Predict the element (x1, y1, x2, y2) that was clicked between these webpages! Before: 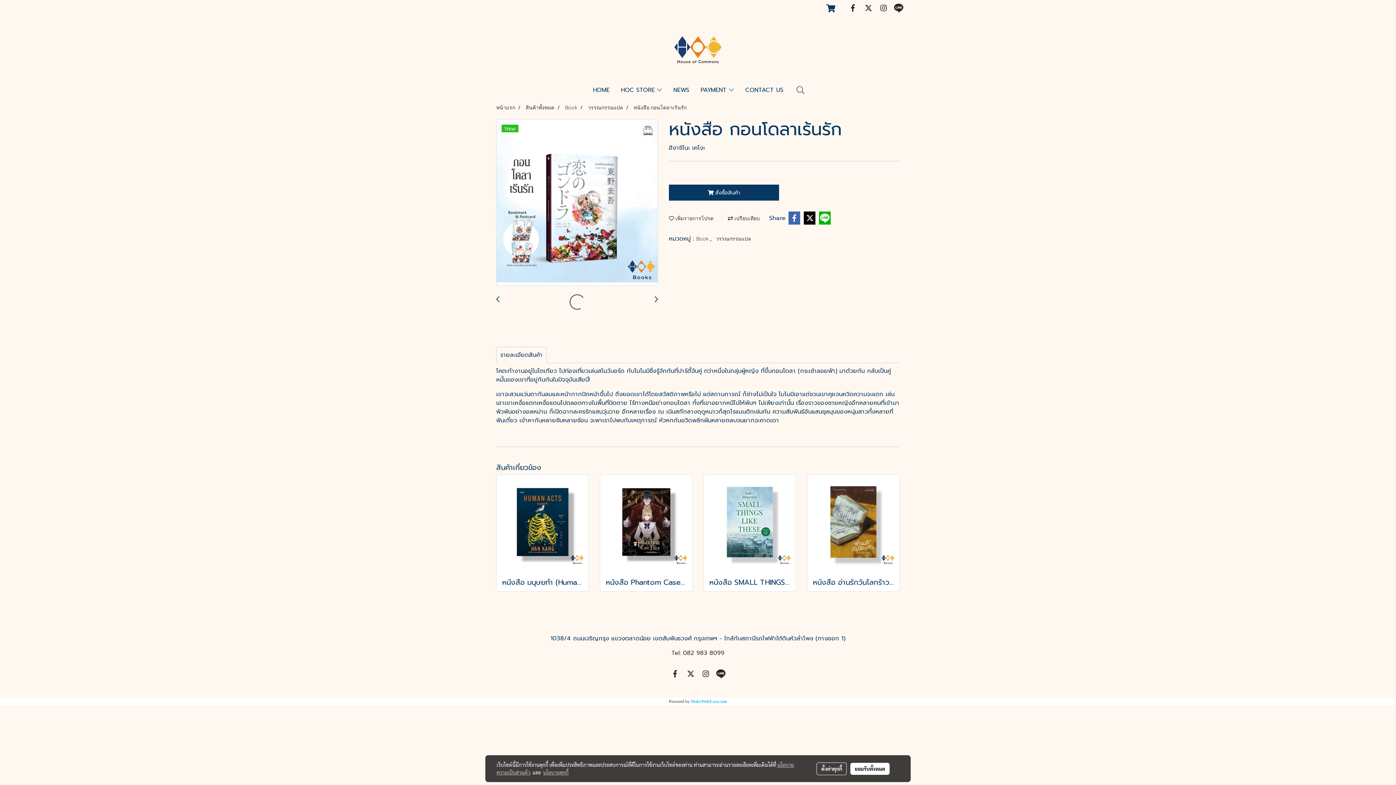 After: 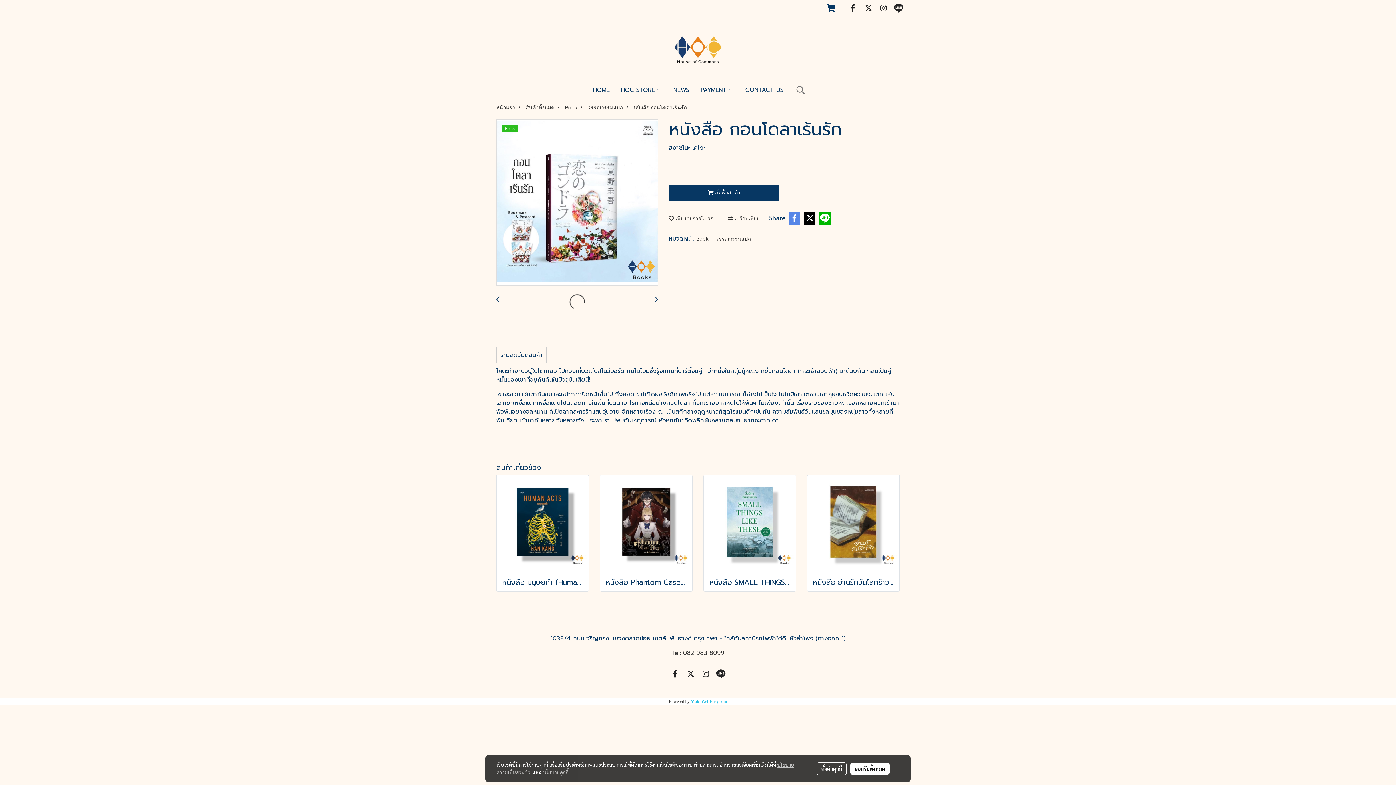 Action: bbox: (788, 211, 801, 224)